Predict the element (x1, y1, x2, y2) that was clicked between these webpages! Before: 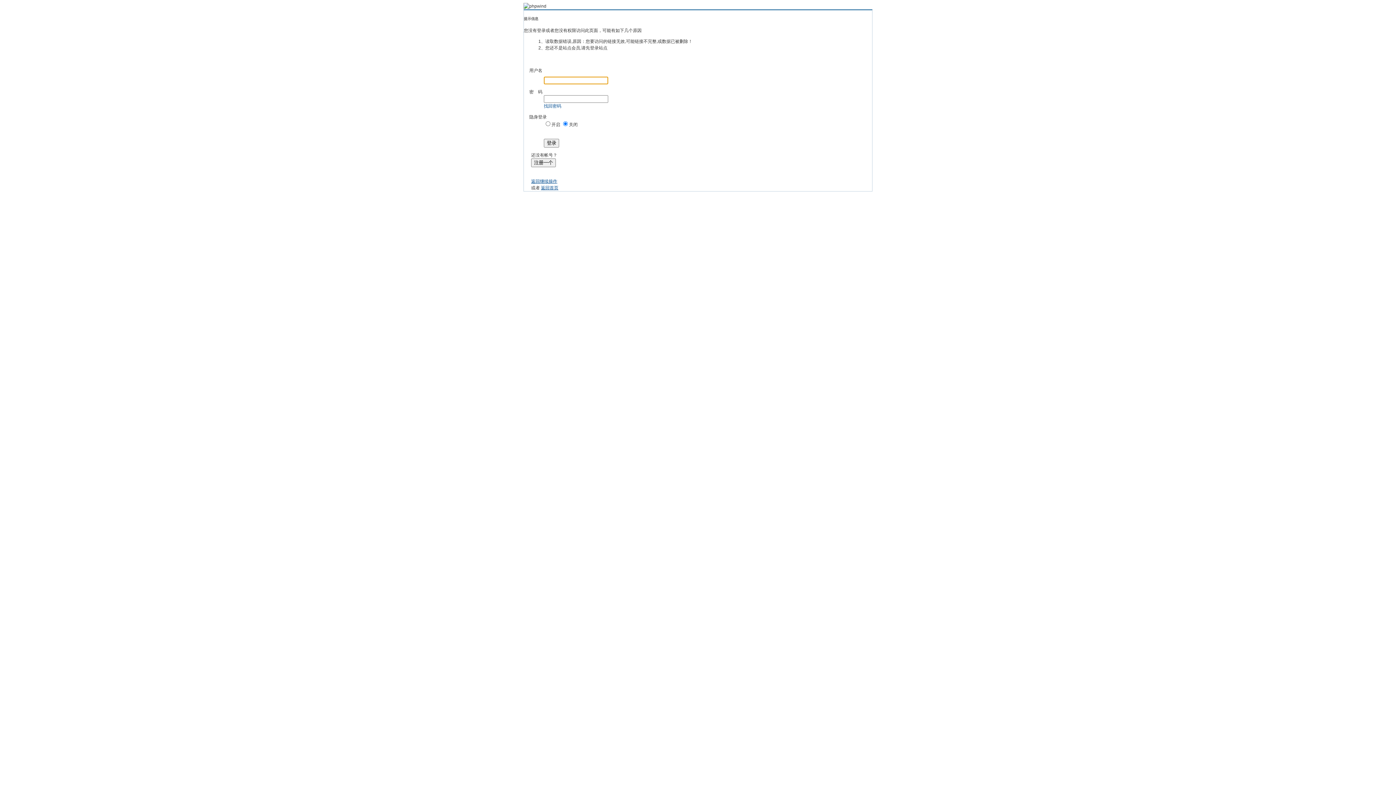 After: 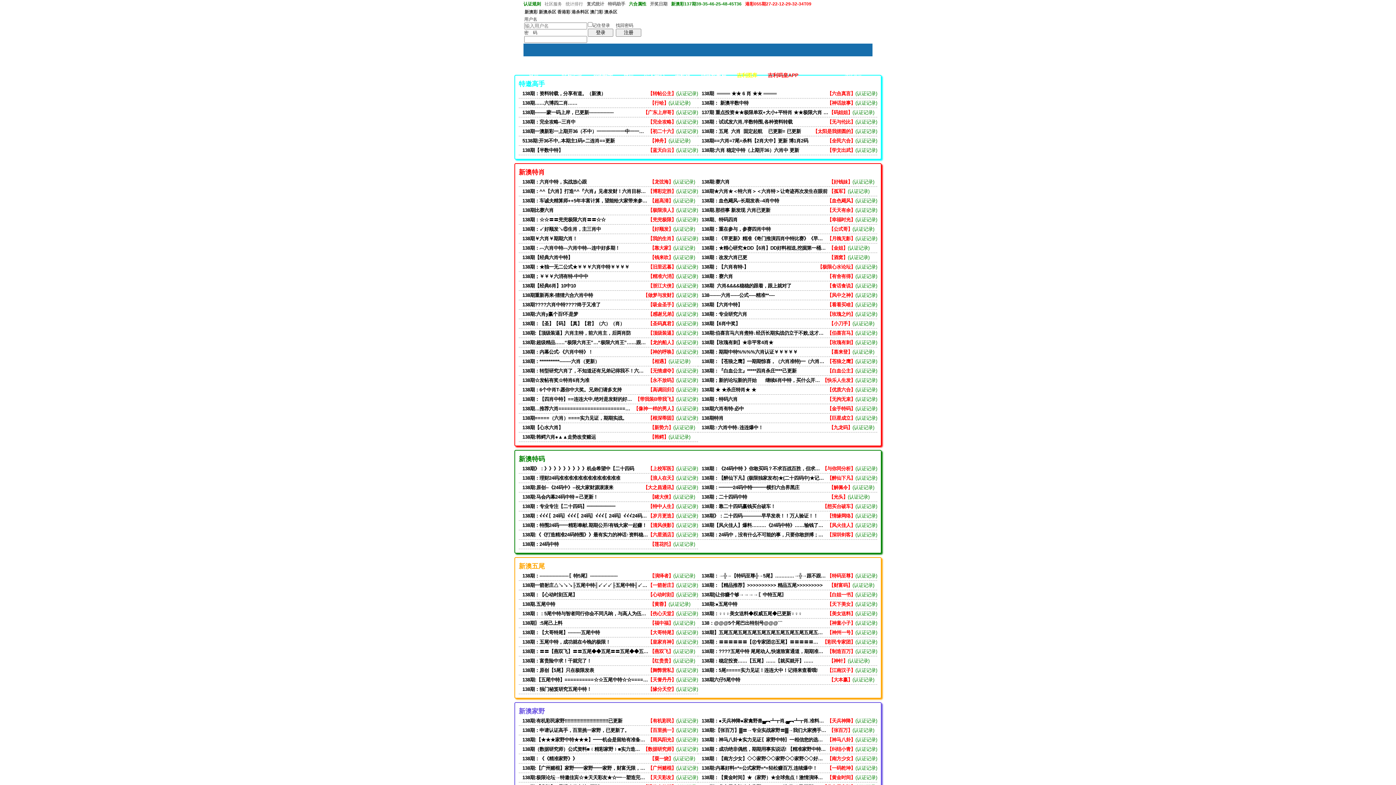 Action: bbox: (523, 3, 546, 8)